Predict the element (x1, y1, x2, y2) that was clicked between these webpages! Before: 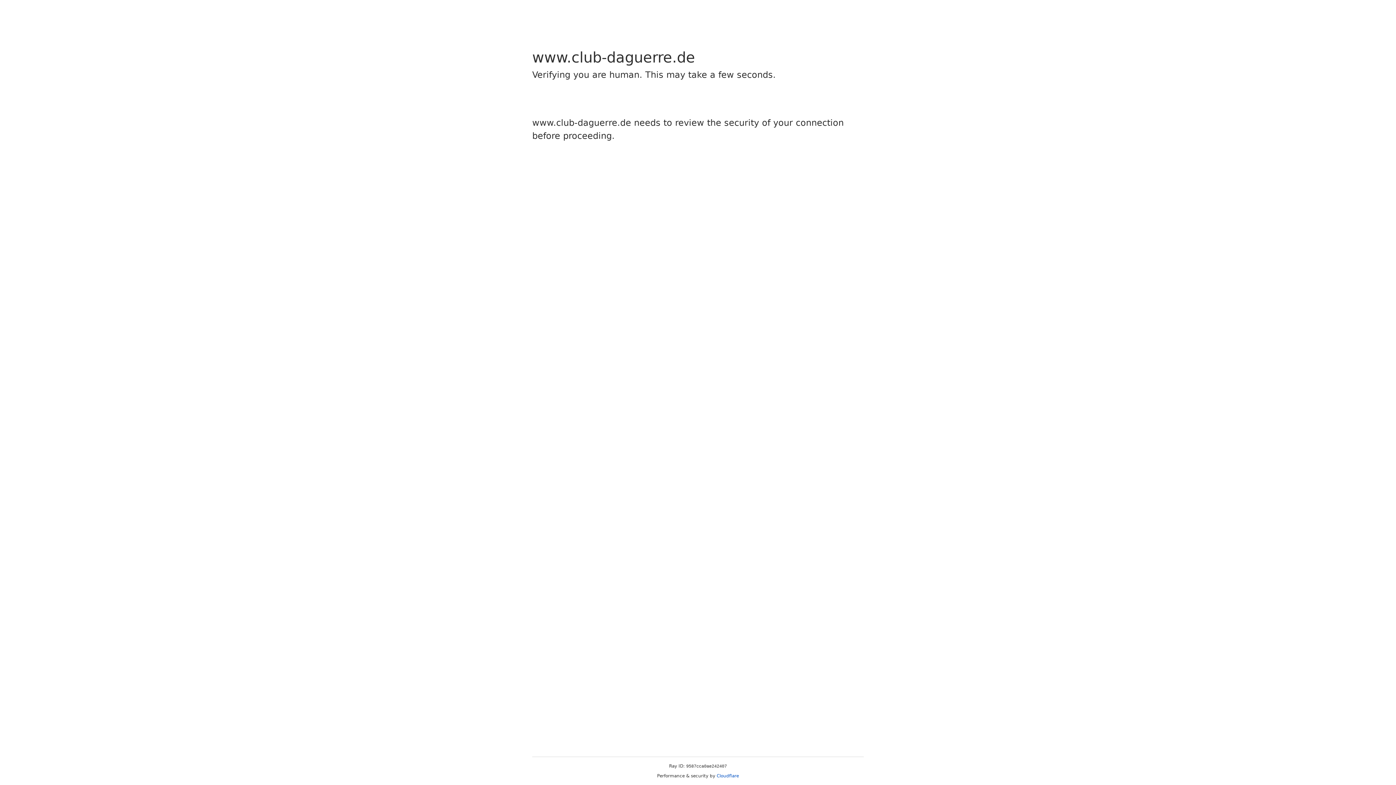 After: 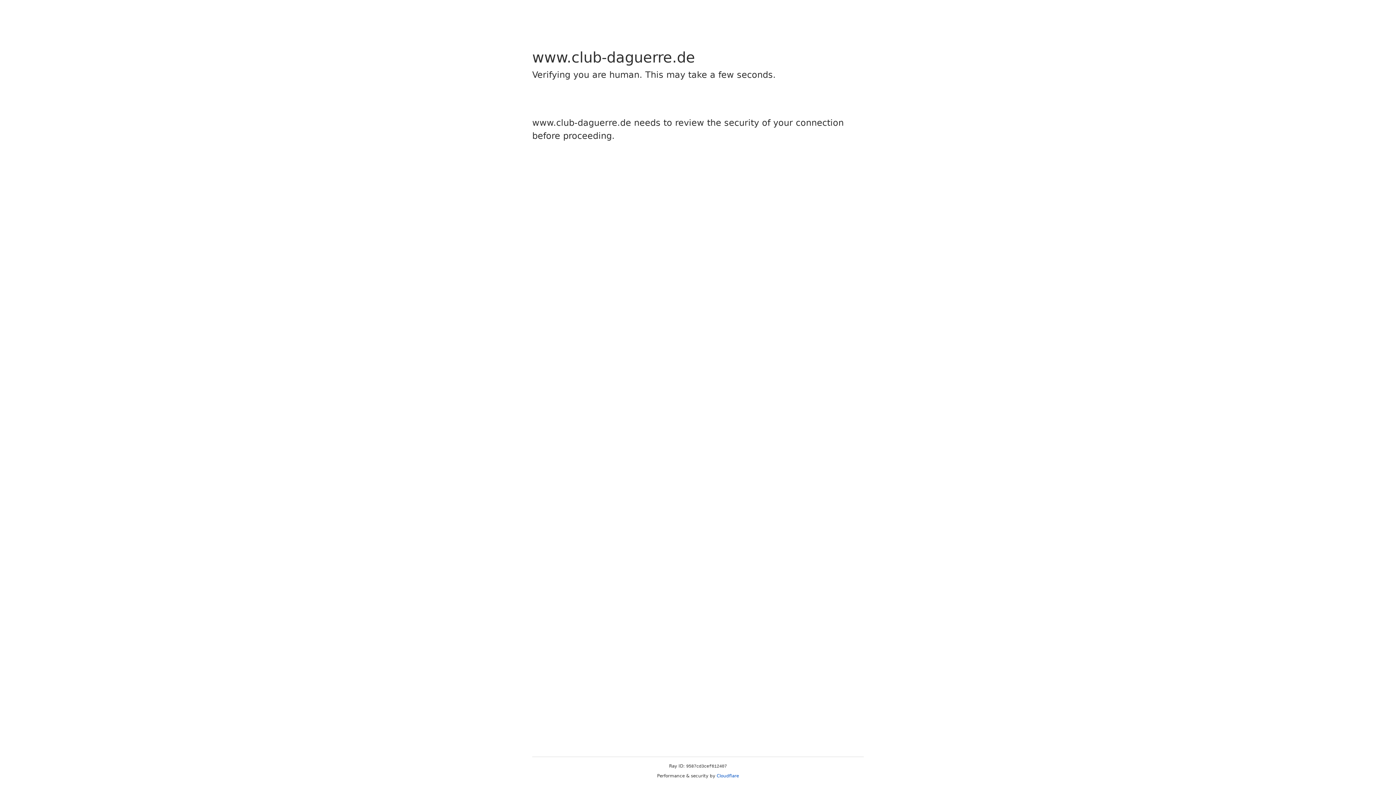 Action: label: Cloudflare bbox: (716, 773, 739, 778)